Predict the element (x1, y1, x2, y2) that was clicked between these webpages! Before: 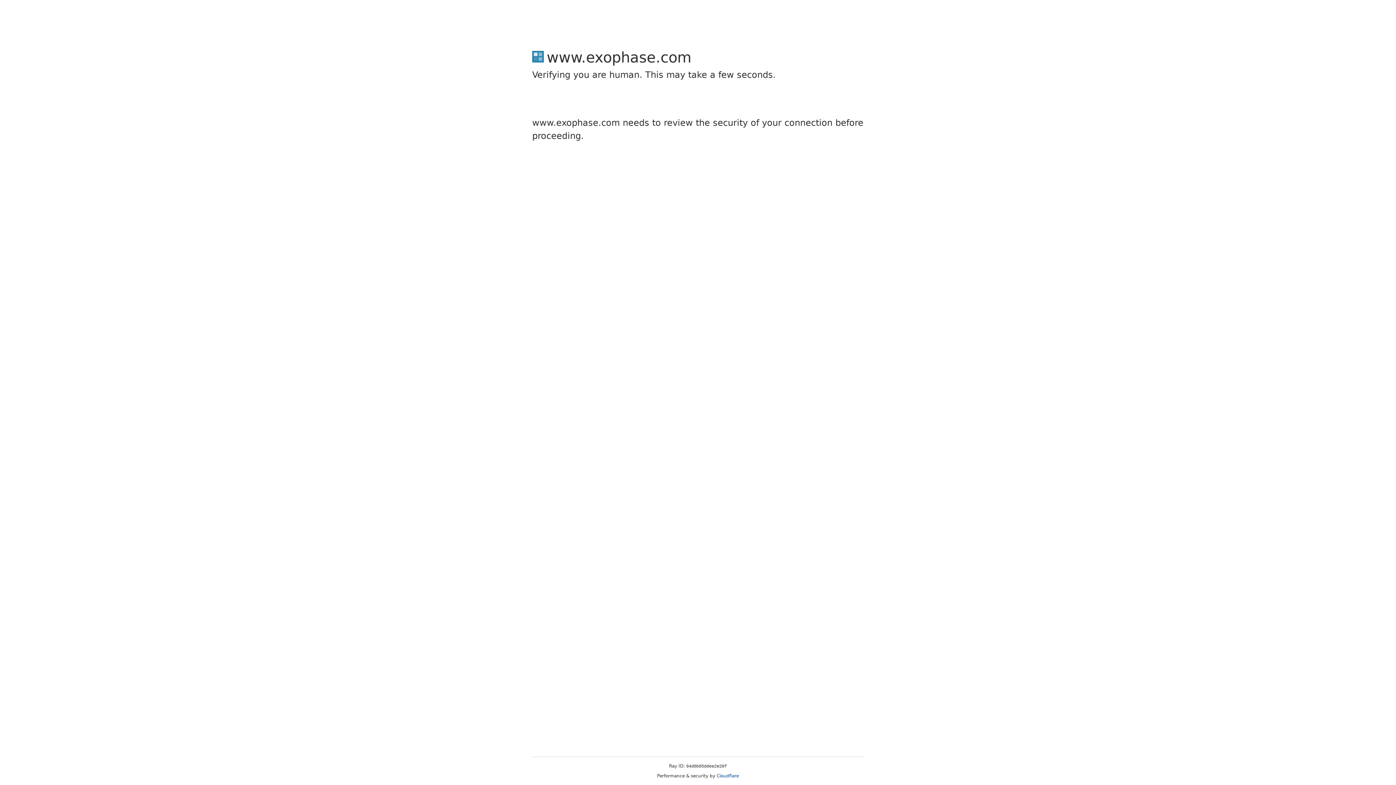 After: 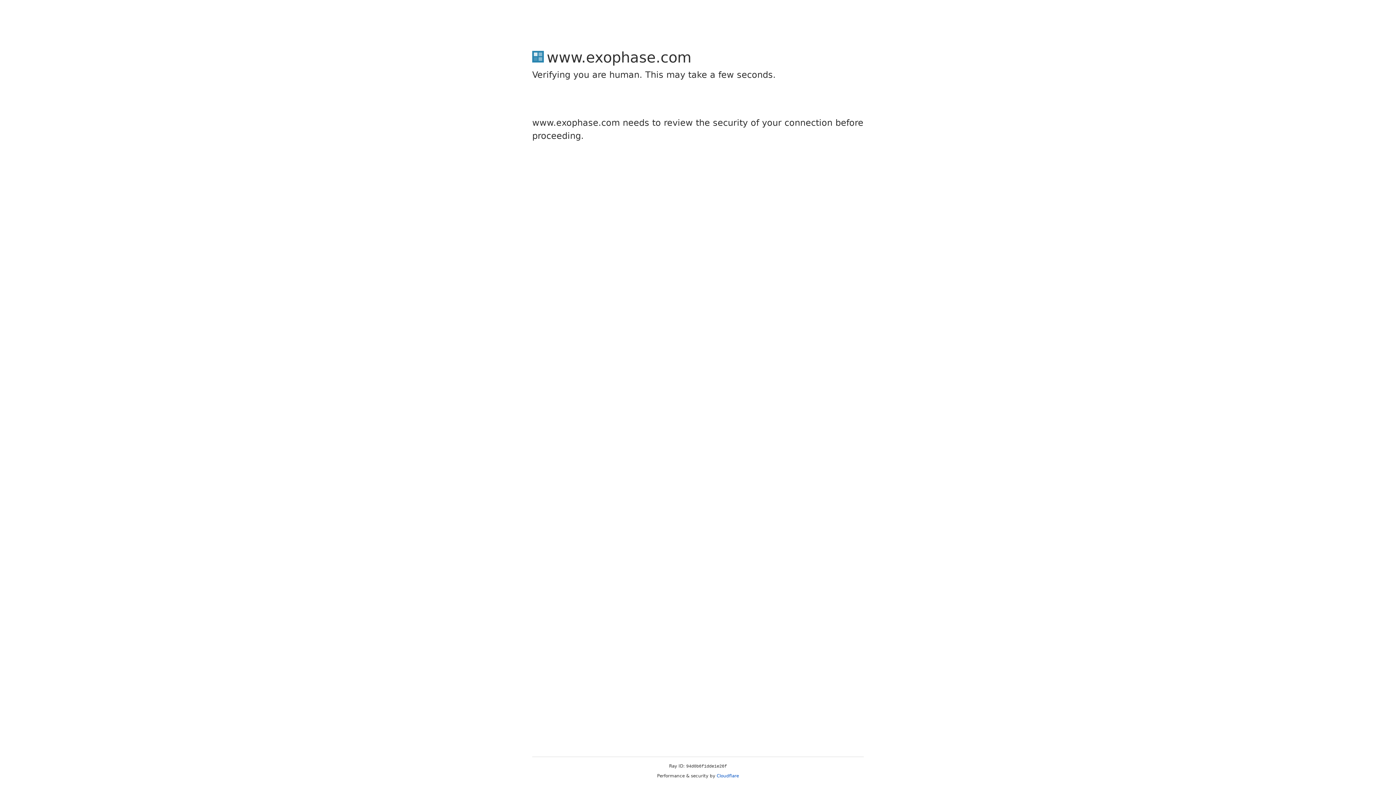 Action: bbox: (716, 773, 739, 778) label: Cloudflare